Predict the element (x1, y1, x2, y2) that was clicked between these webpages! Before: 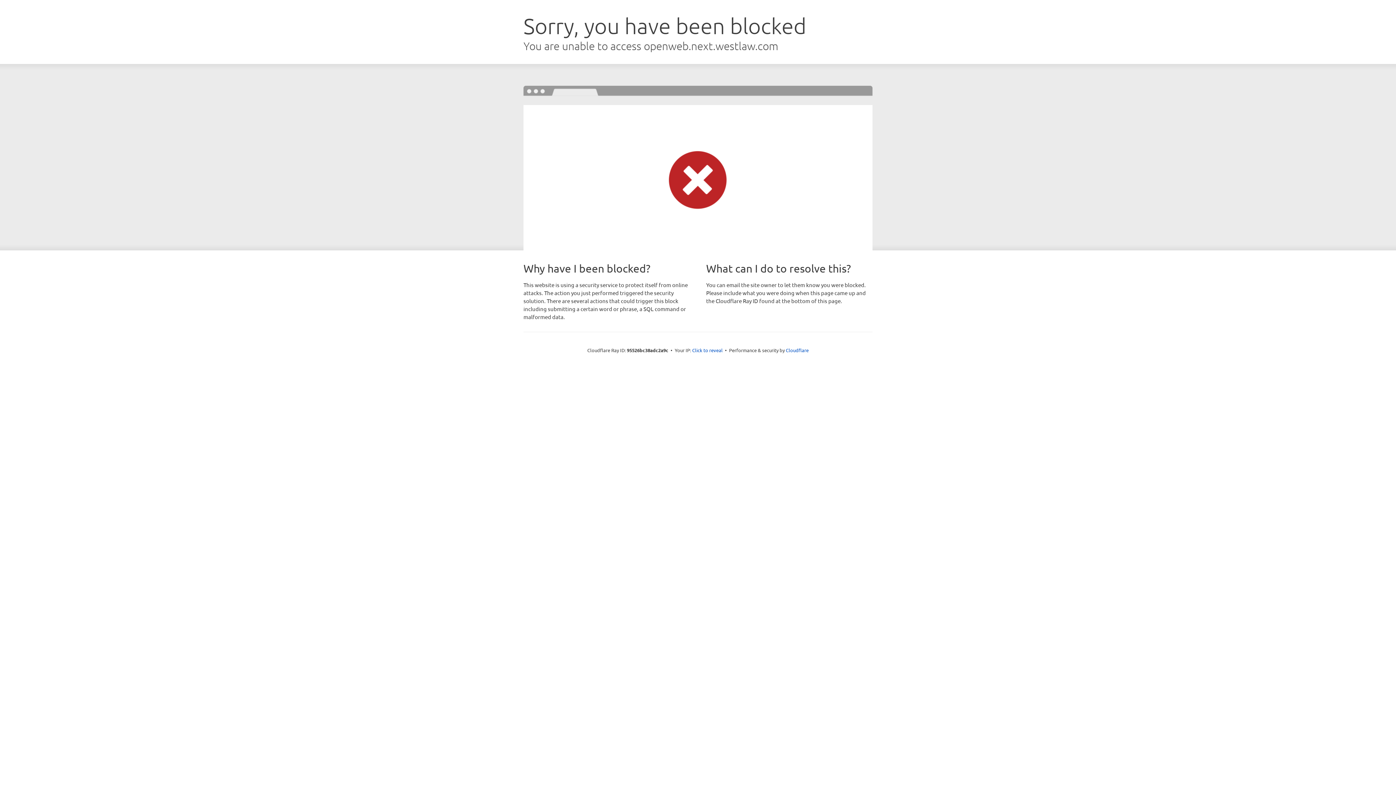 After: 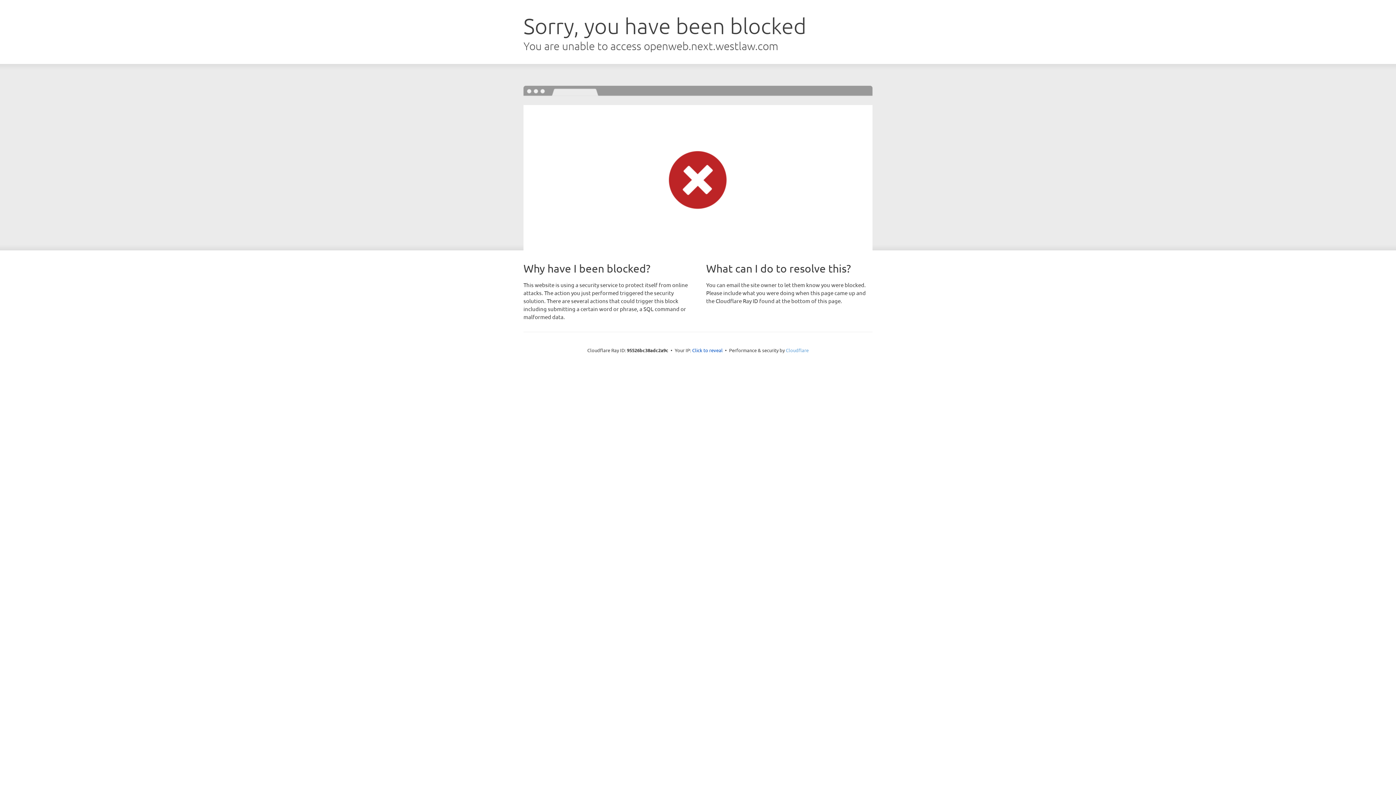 Action: bbox: (786, 347, 808, 353) label: Cloudflare